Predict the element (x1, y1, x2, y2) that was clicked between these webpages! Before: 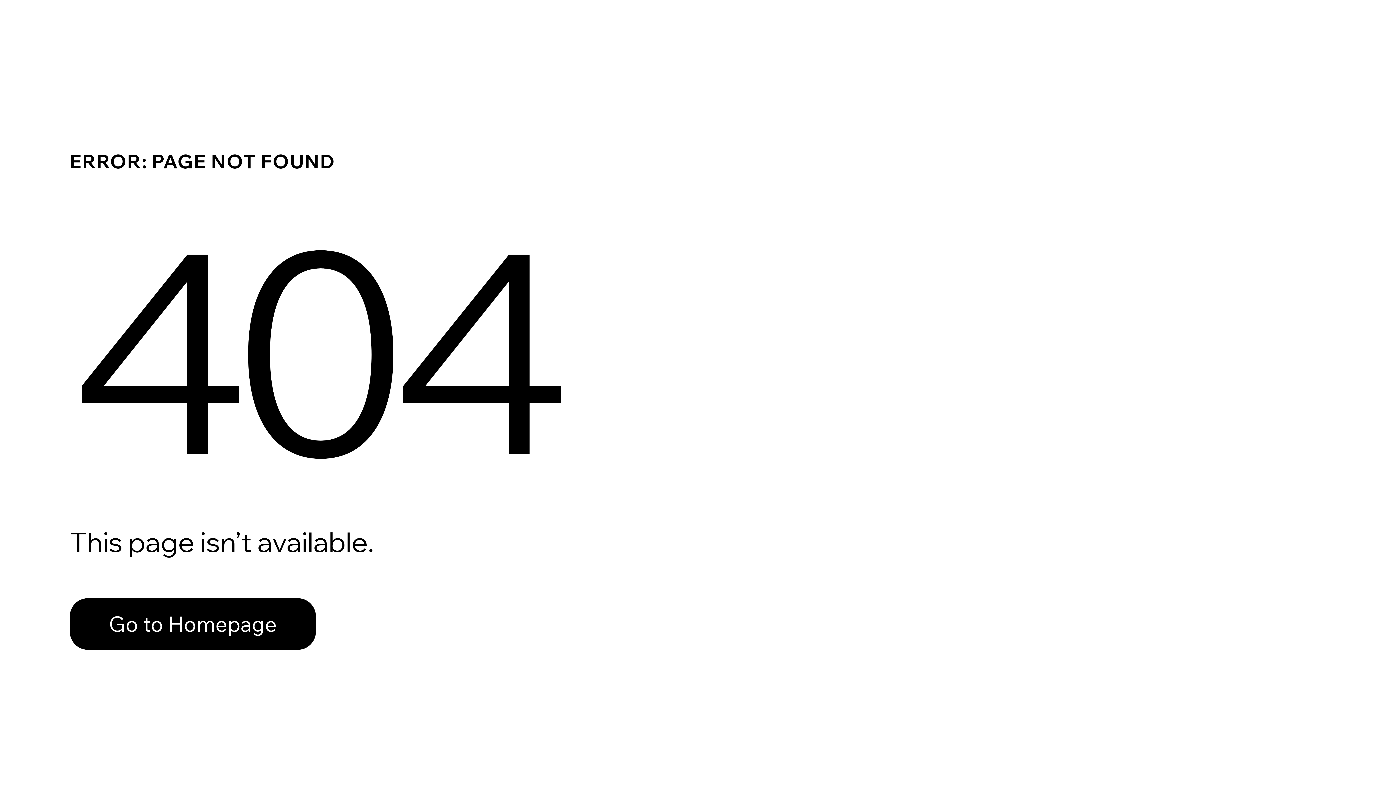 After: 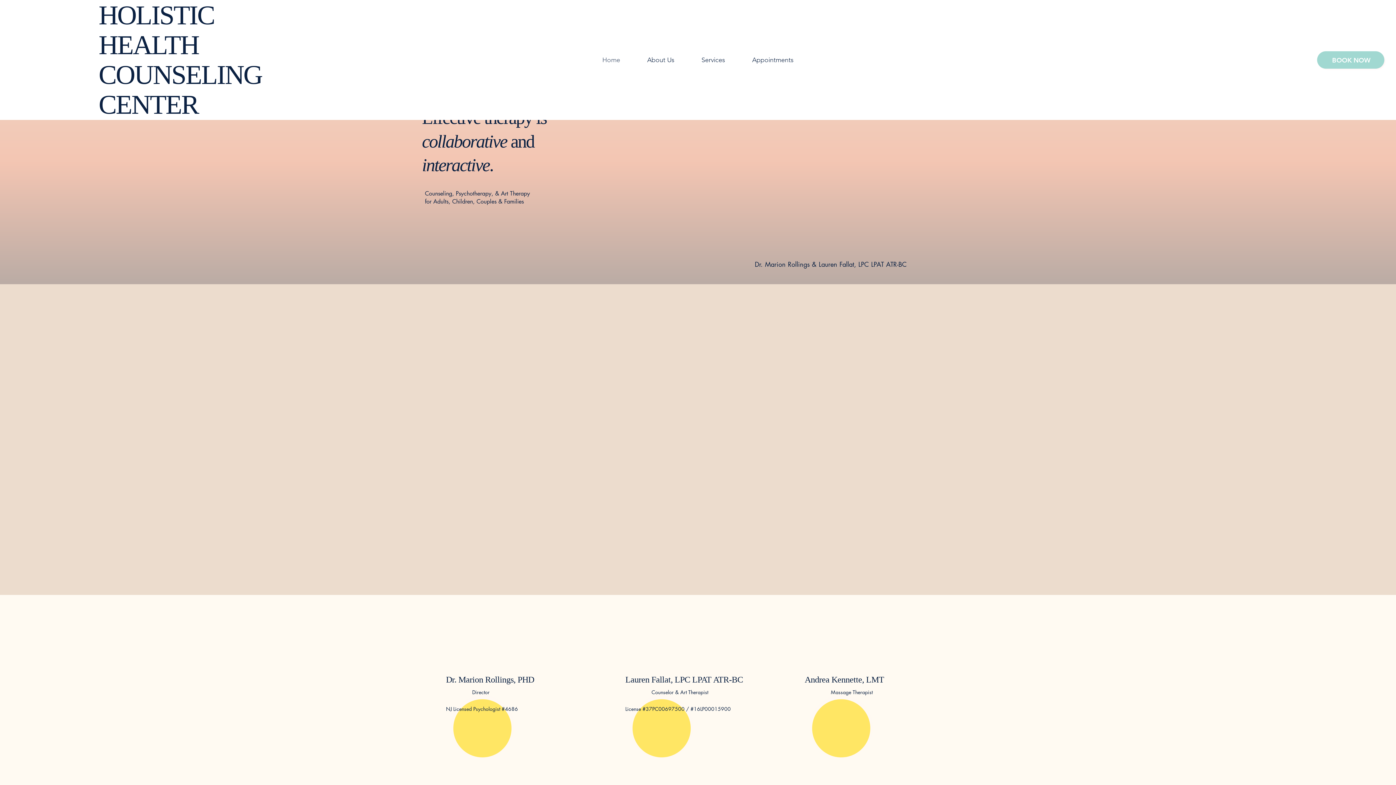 Action: bbox: (69, 598, 316, 650) label: Go to Homepage